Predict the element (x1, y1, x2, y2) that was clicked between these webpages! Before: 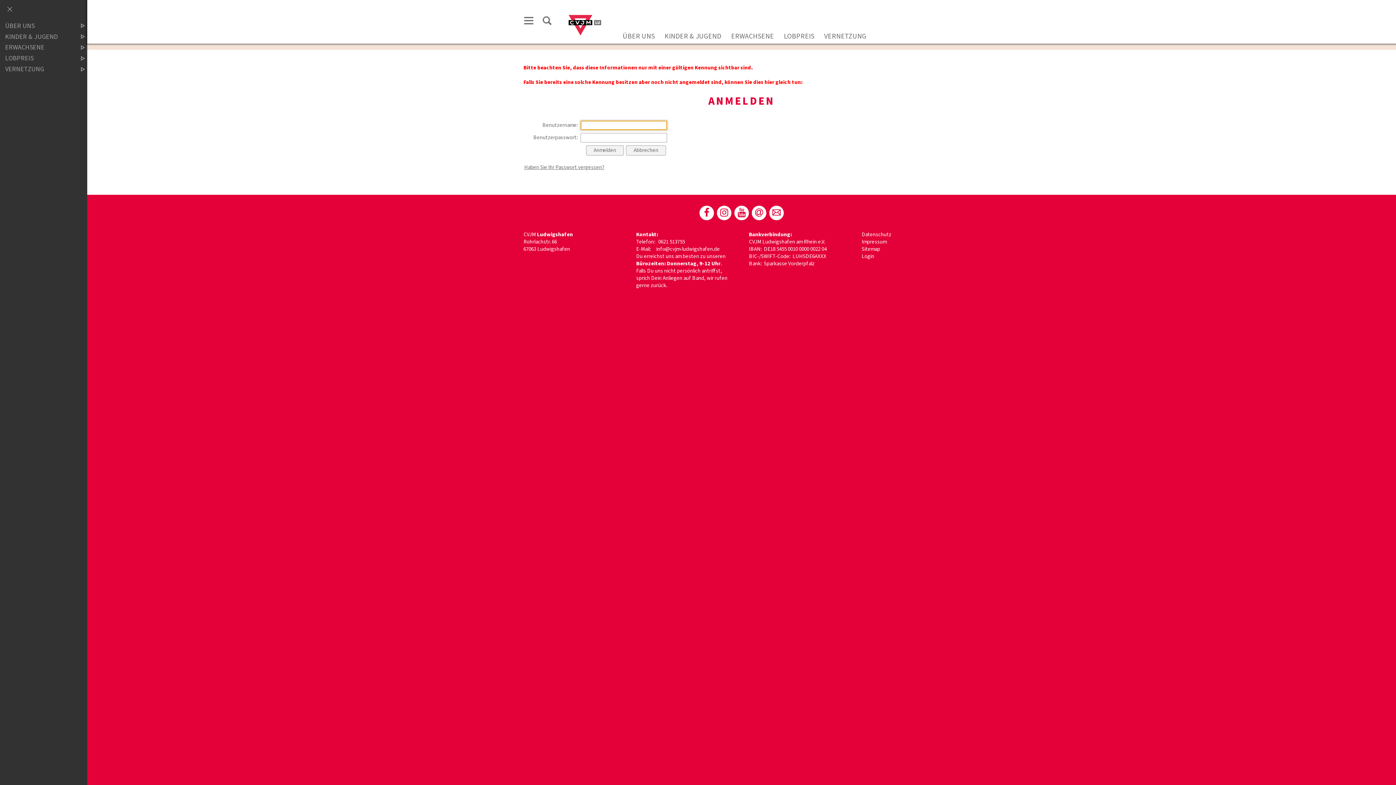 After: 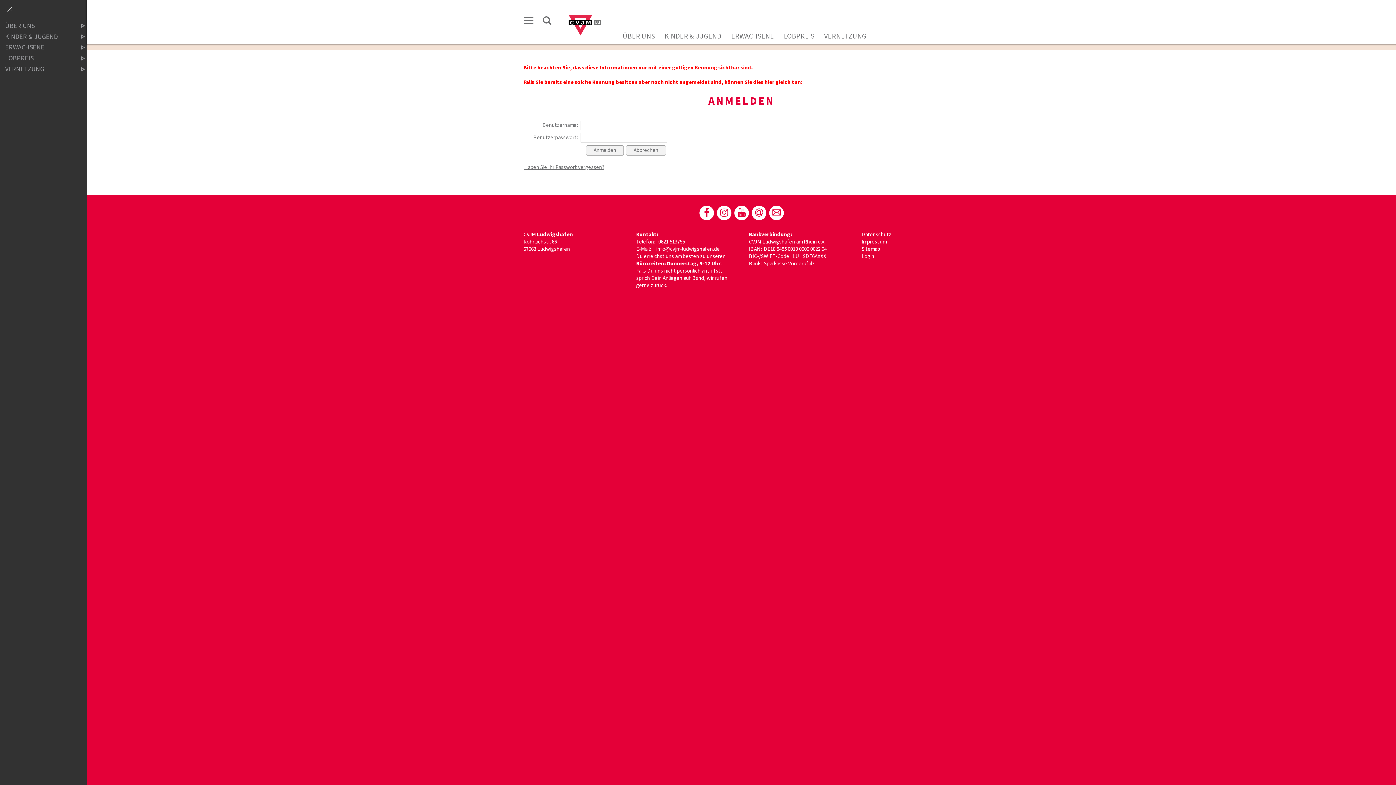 Action: bbox: (752, 205, 766, 220)